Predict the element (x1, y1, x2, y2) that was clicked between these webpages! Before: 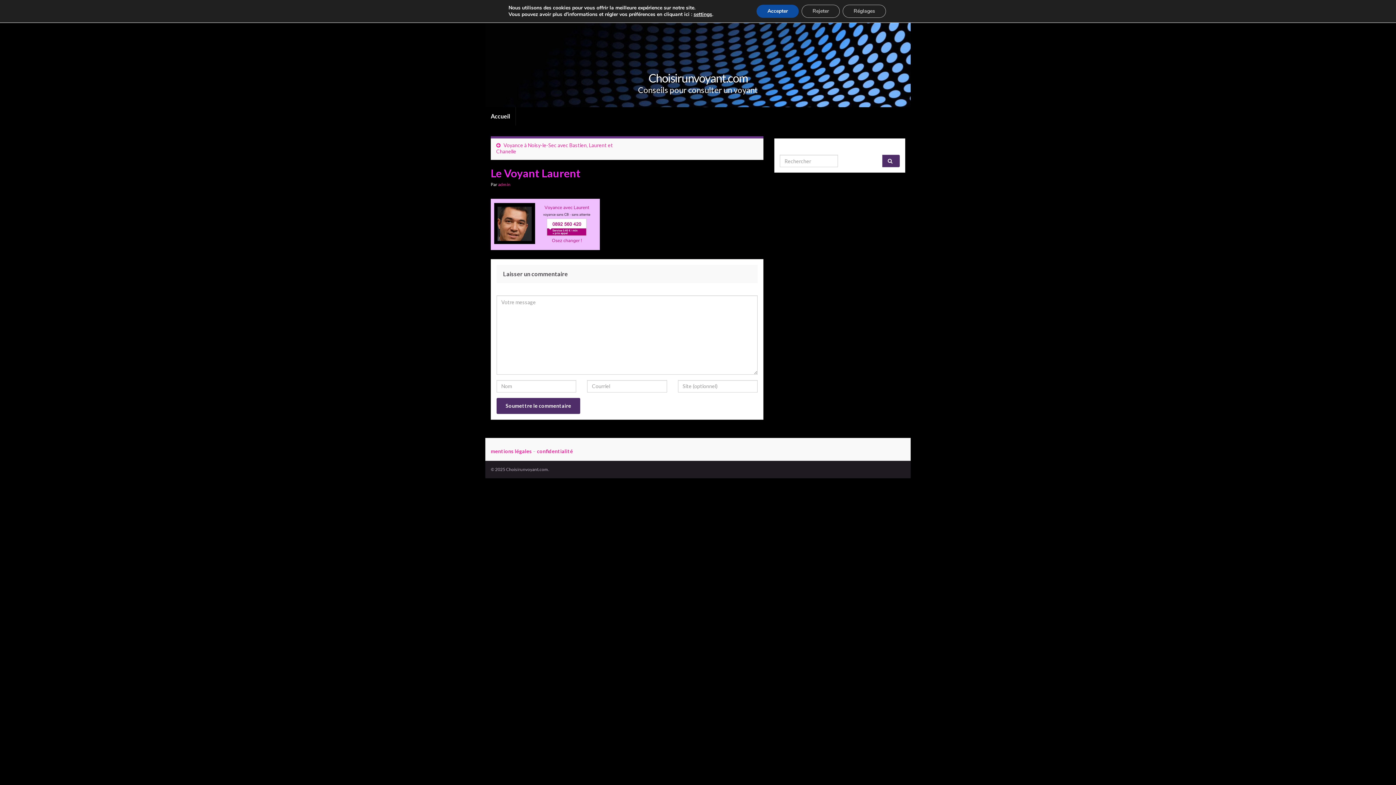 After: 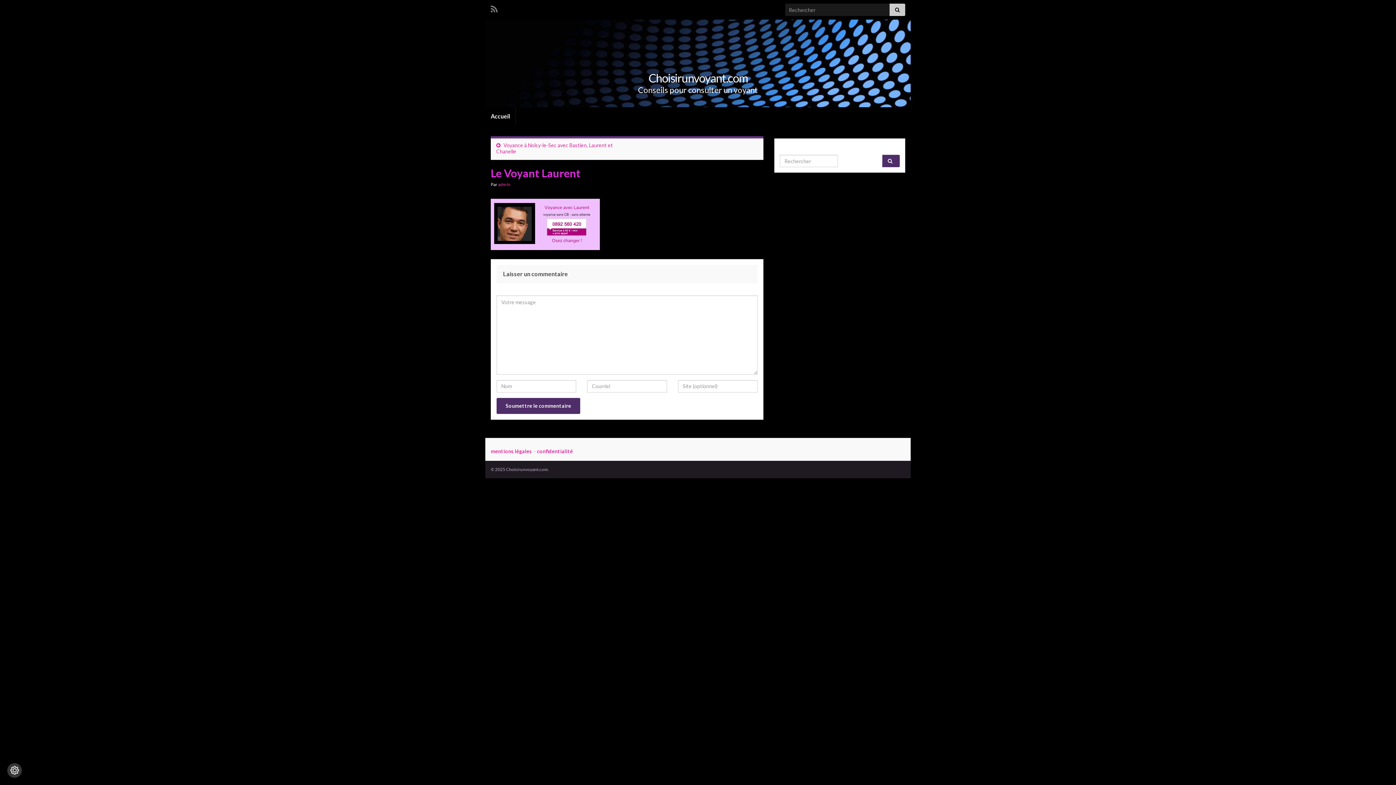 Action: label: Accepter bbox: (756, 4, 798, 17)